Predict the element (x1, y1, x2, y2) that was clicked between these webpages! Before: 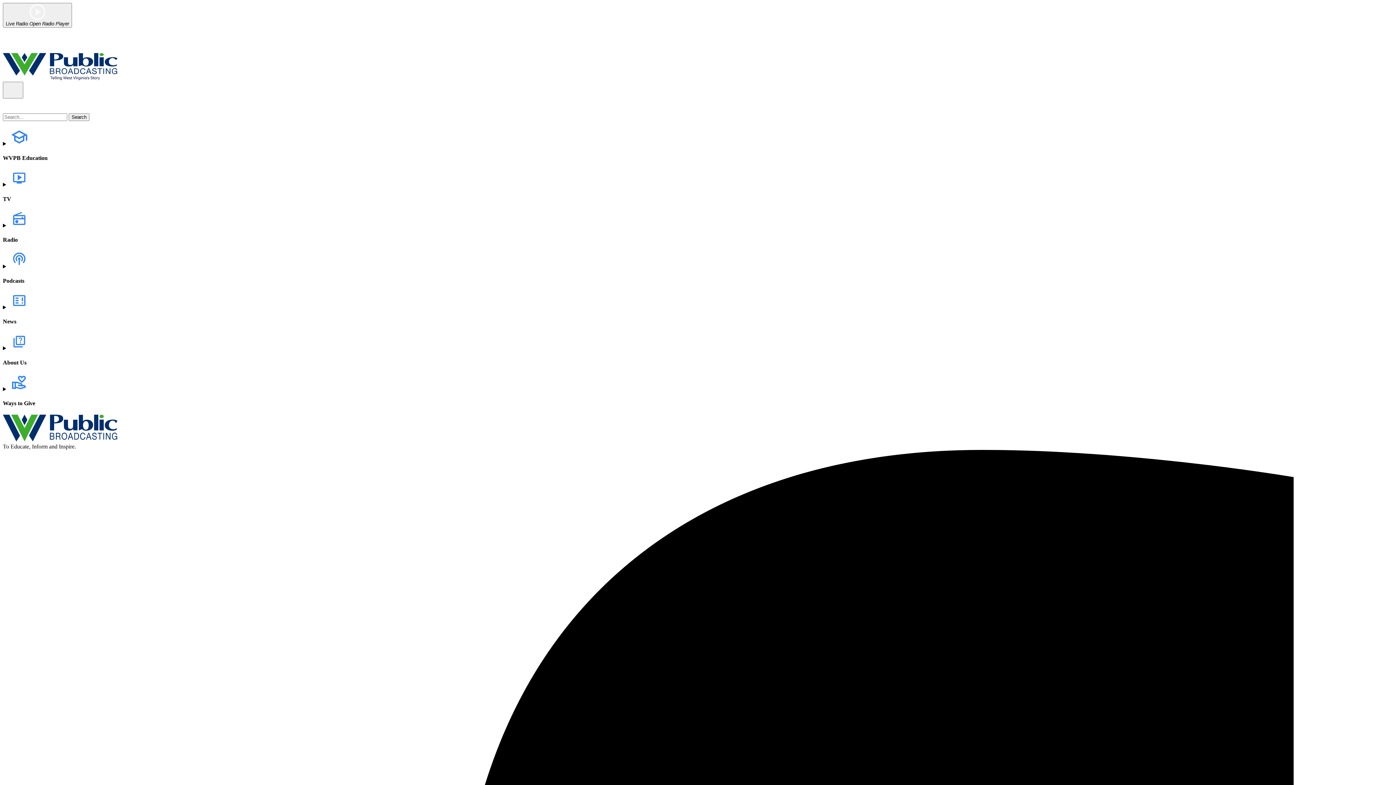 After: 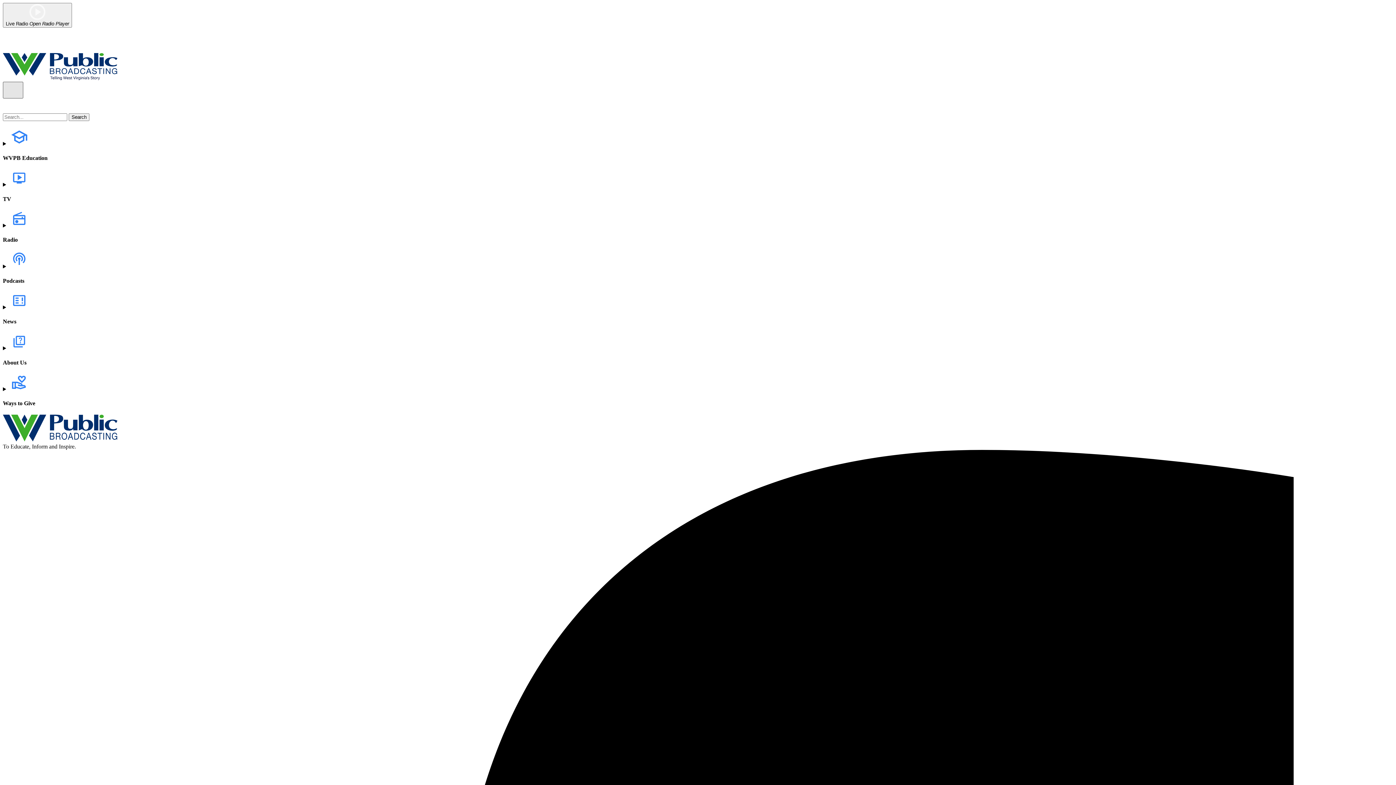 Action: label: Mobile Menu bbox: (2, 81, 23, 98)